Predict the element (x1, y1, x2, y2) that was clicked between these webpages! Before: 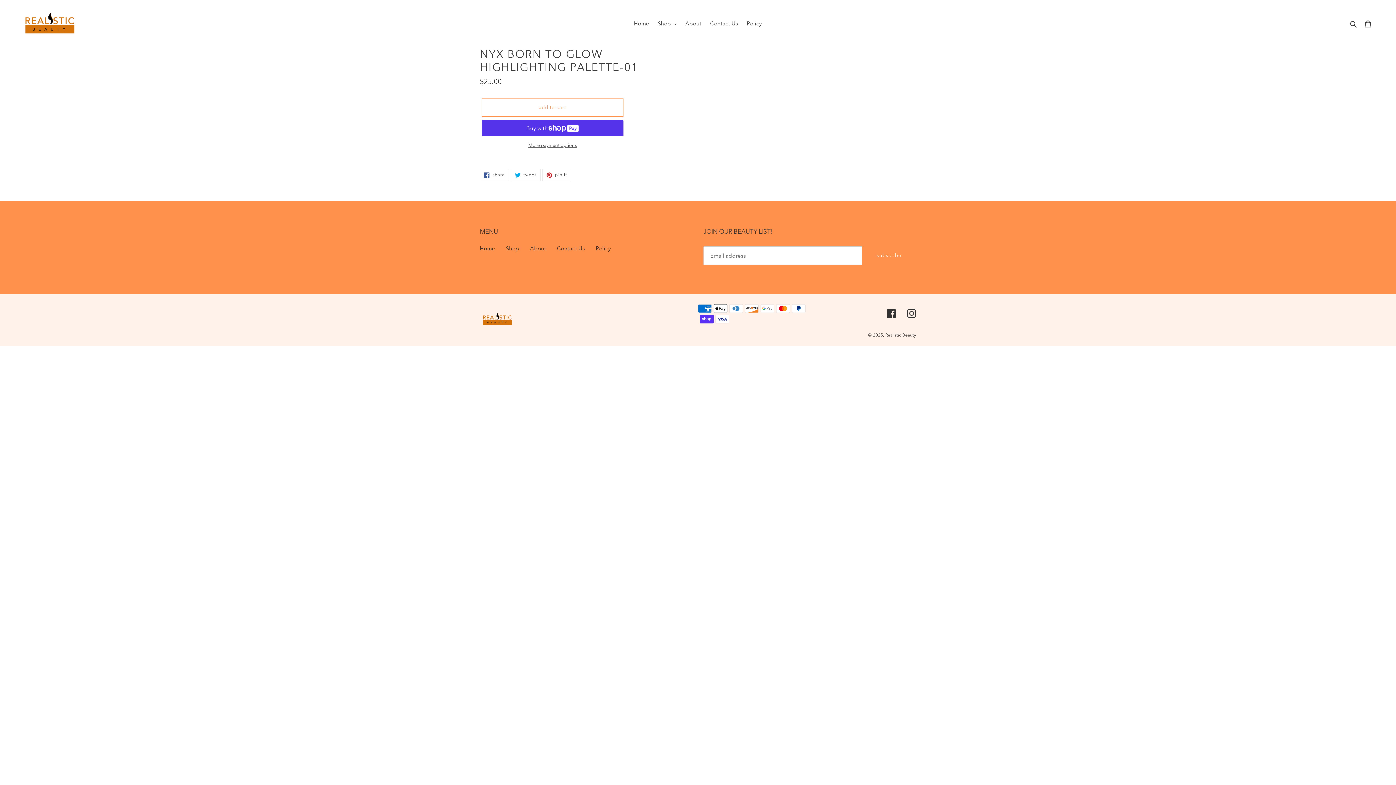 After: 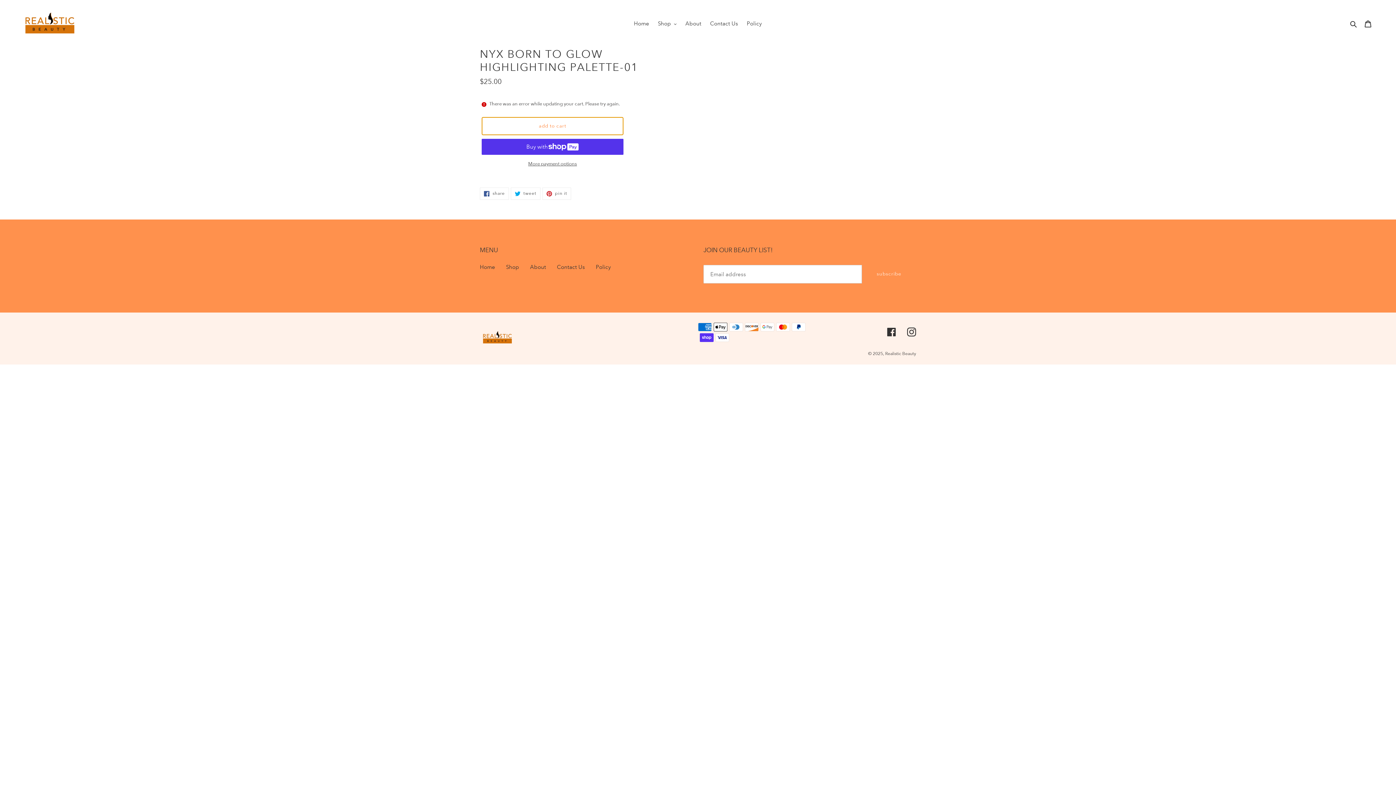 Action: label: Add to cart bbox: (481, 98, 623, 116)